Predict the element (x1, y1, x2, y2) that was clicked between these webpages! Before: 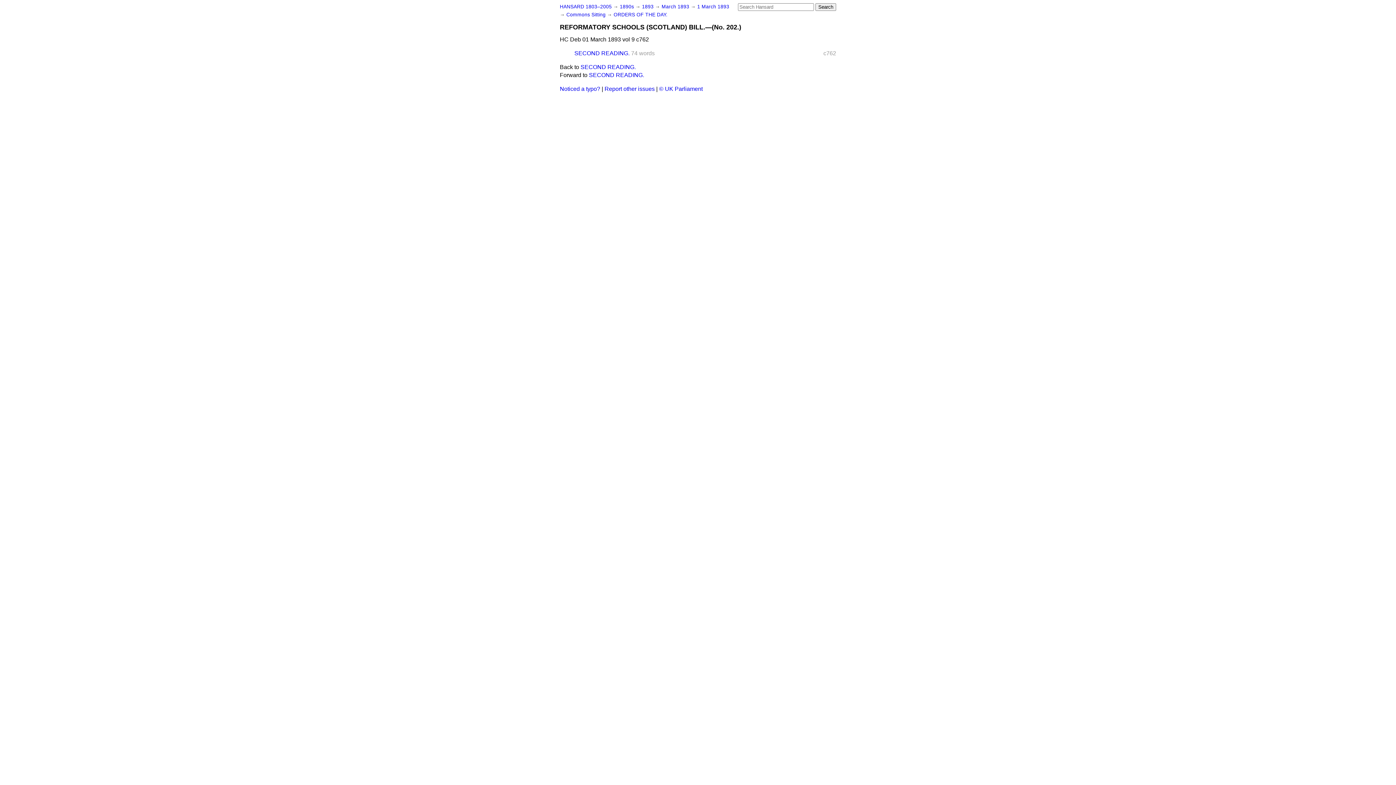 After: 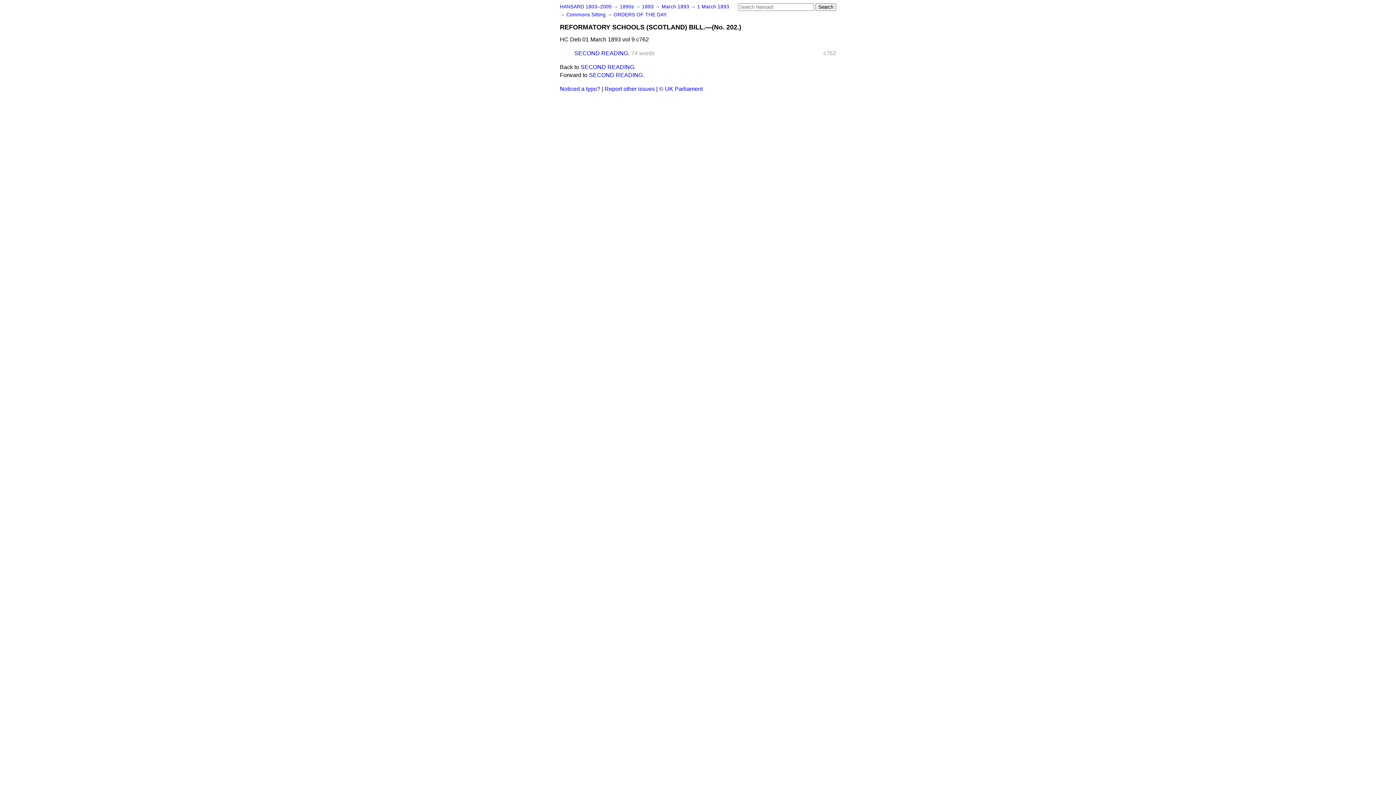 Action: bbox: (604, 85, 654, 92) label: Report other issues